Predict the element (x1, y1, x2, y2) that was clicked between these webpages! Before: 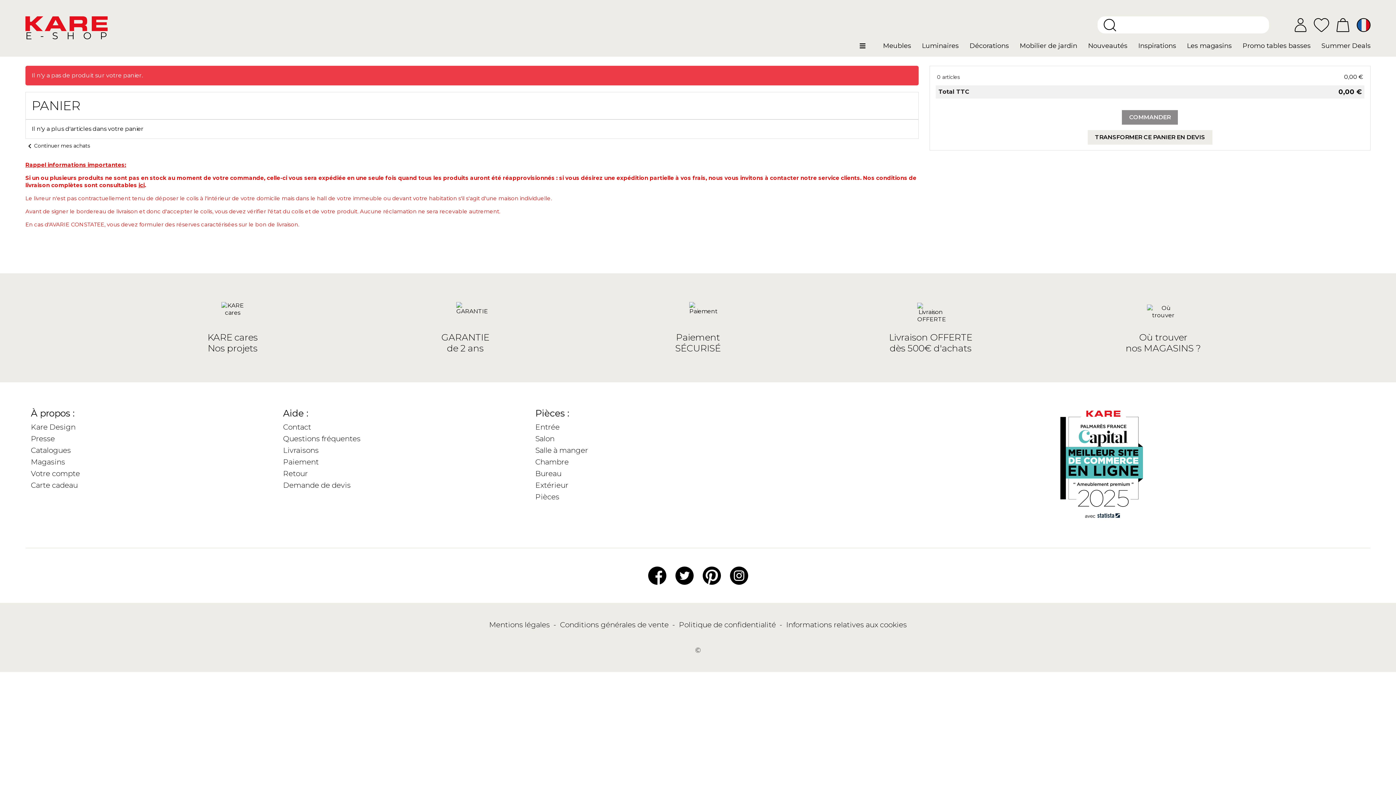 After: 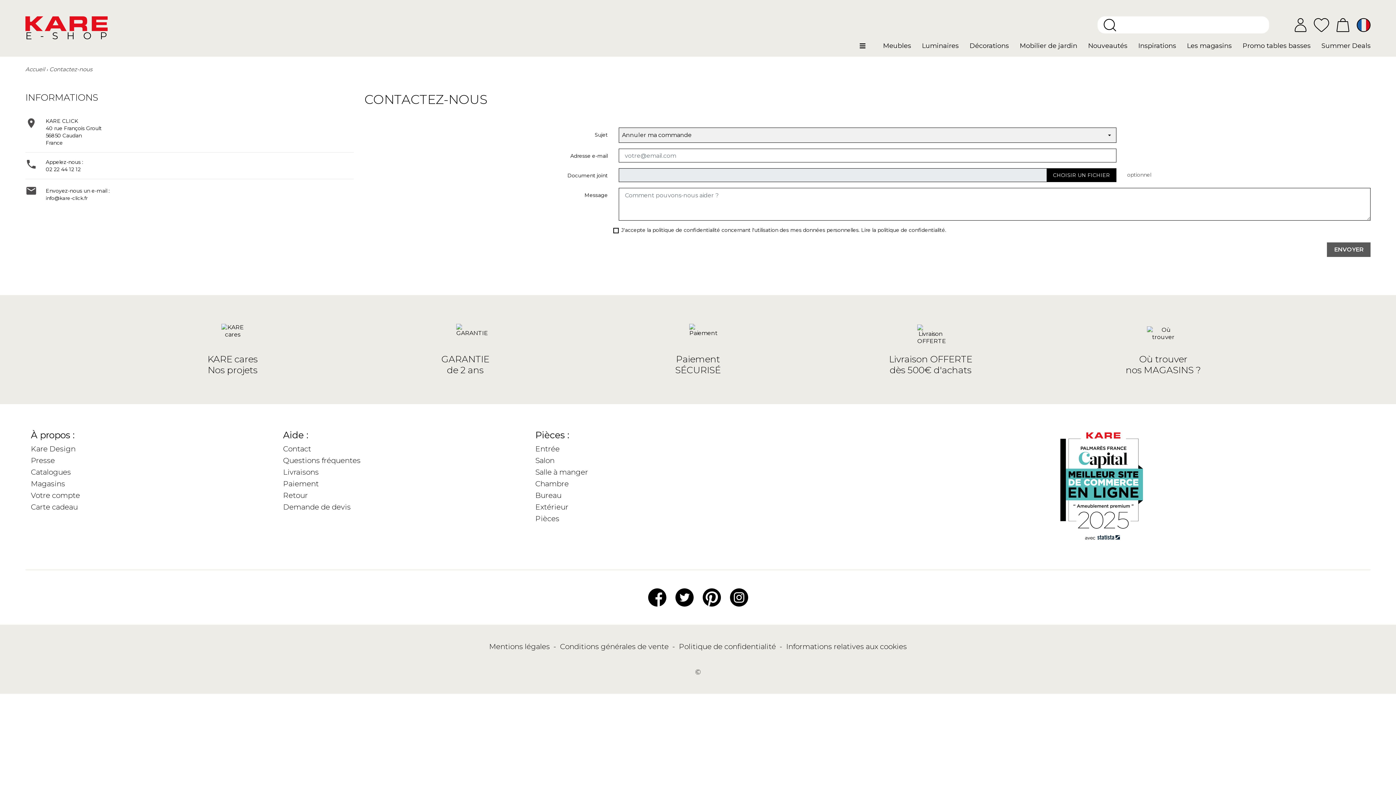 Action: bbox: (283, 422, 311, 431) label: Contact